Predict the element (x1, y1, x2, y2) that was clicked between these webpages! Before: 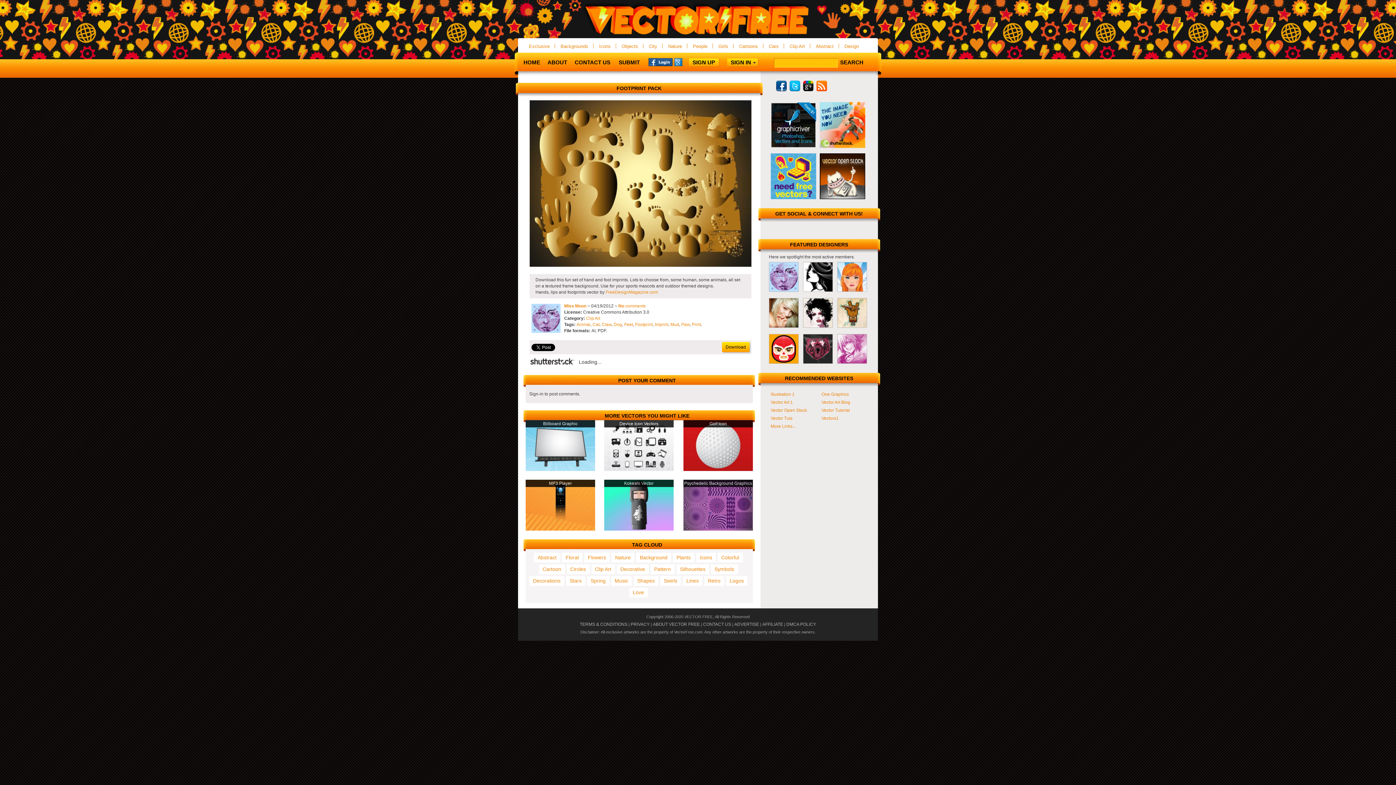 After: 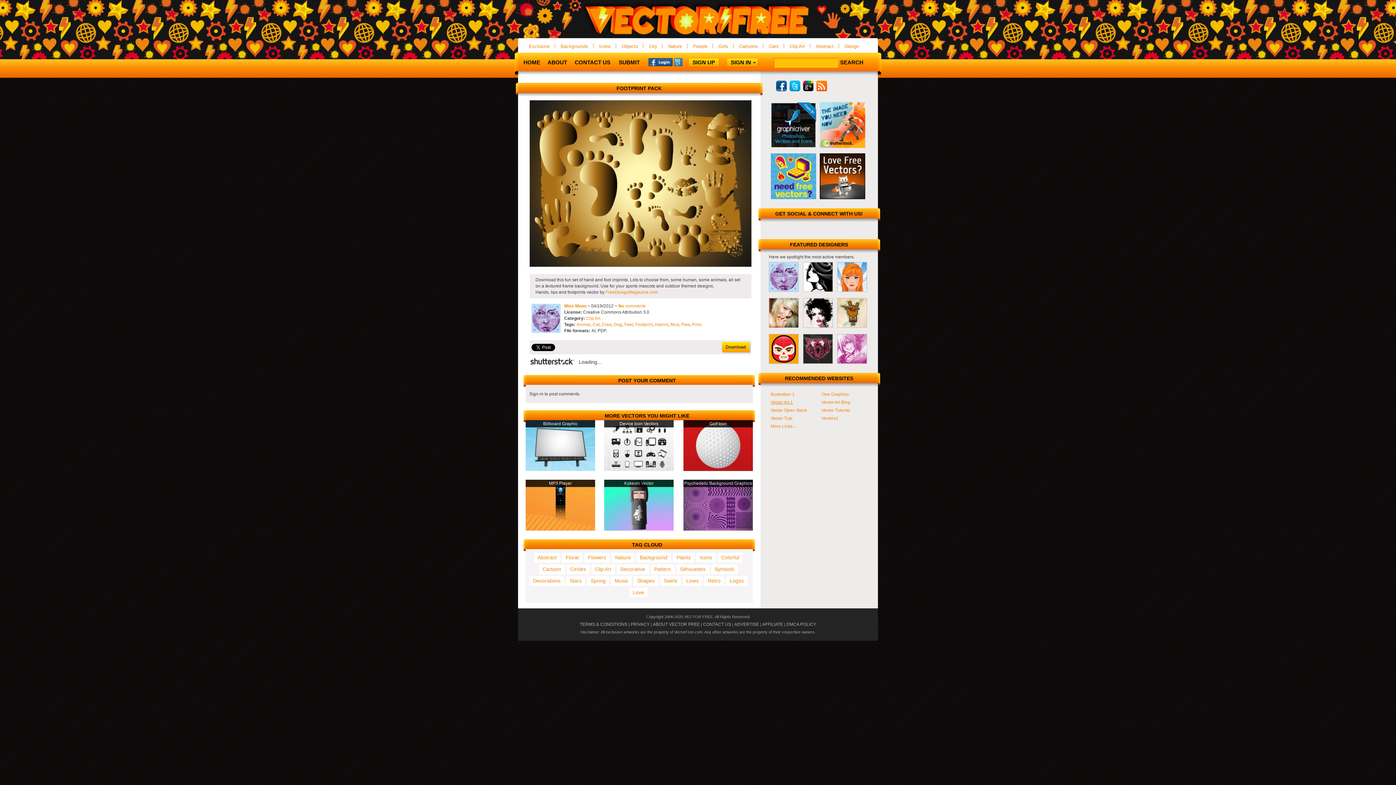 Action: label: Vector Art 1 bbox: (770, 400, 793, 405)